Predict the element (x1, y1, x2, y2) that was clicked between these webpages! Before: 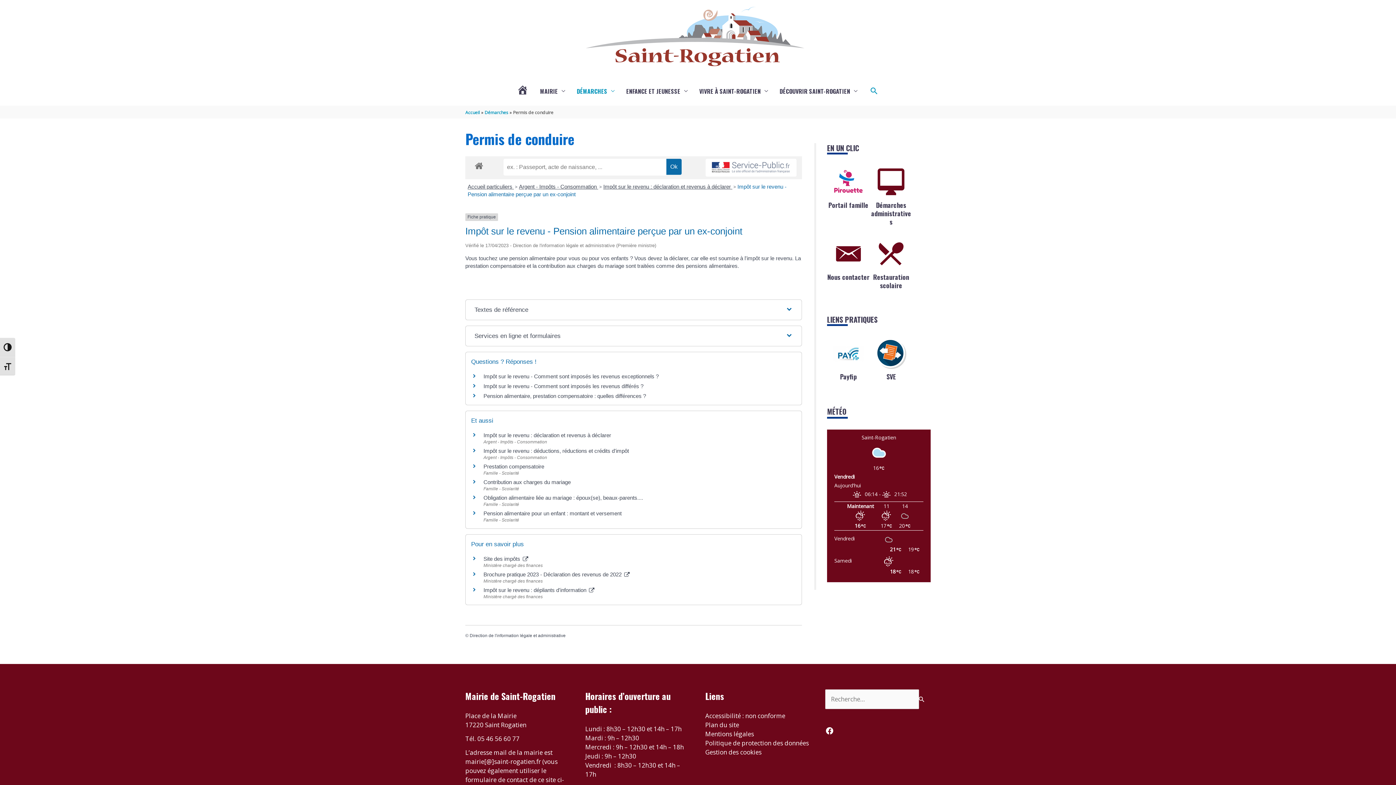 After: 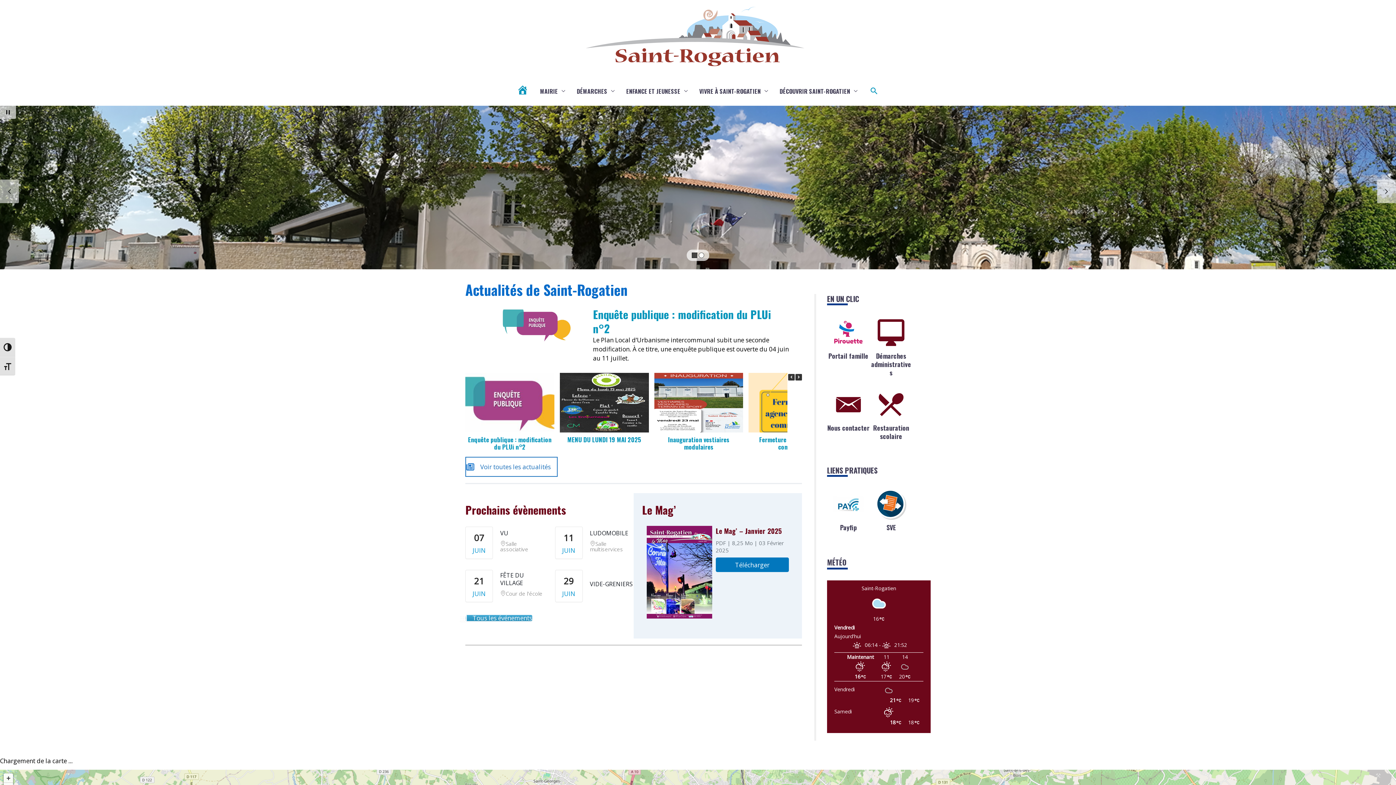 Action: bbox: (511, 79, 534, 102) label: ACTUALITÉS DE SAINT-ROGATIEN